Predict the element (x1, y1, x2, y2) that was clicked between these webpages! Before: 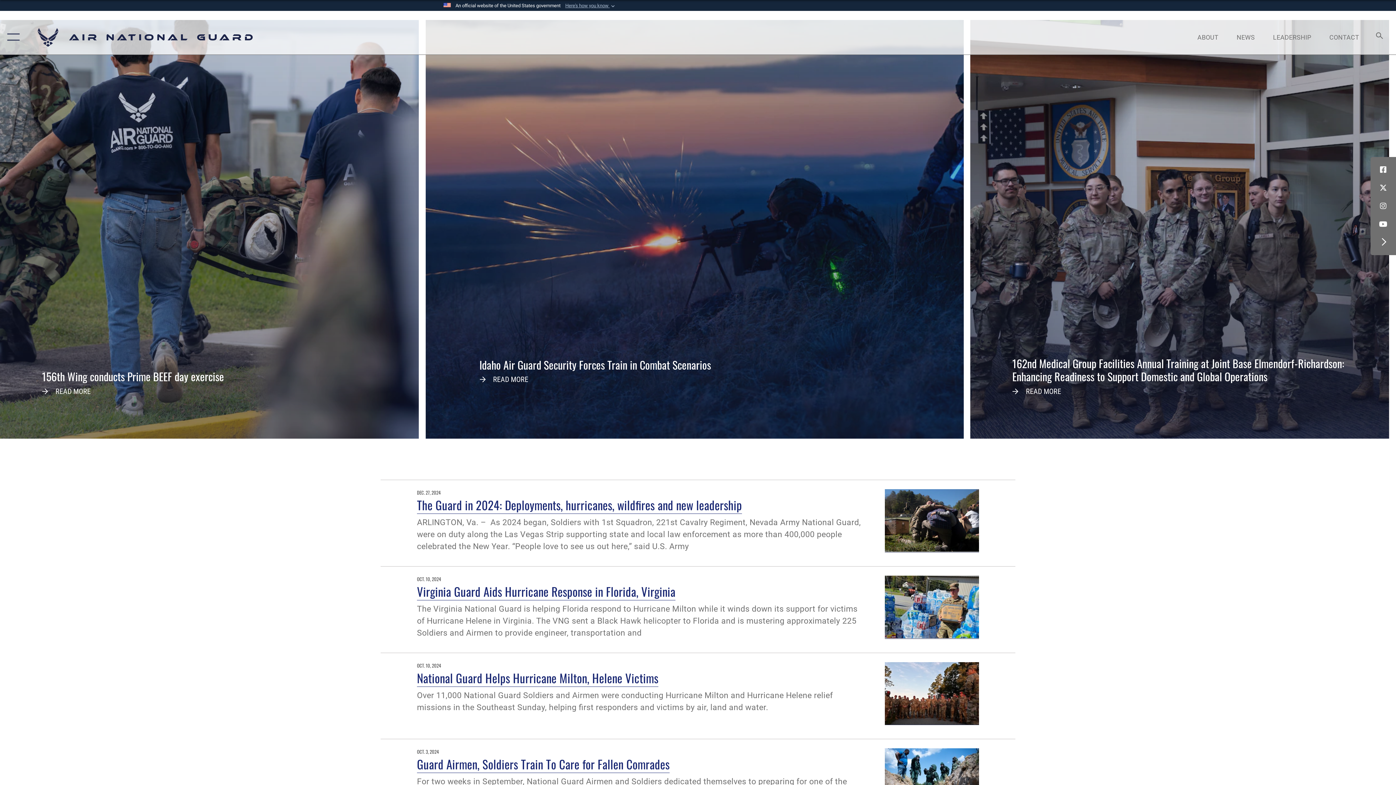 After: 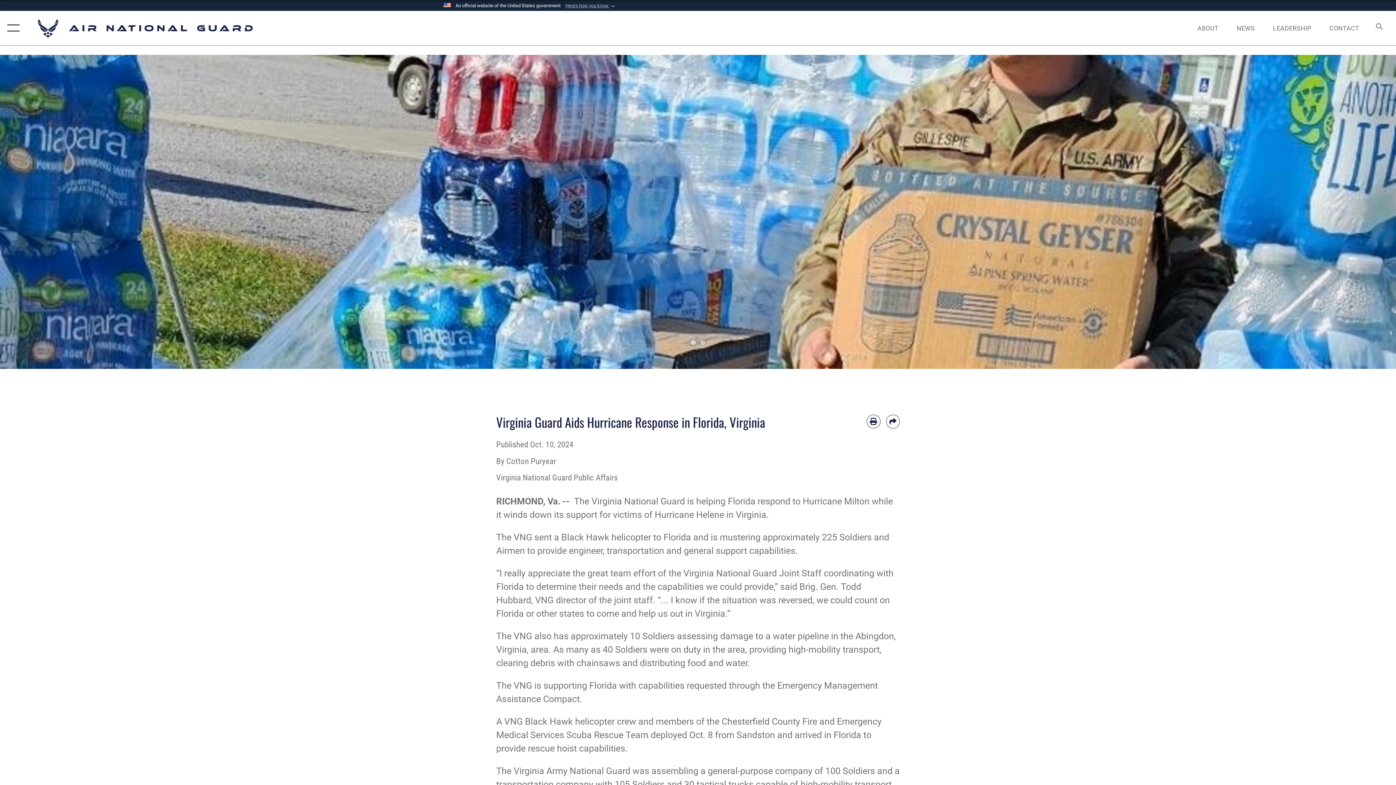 Action: bbox: (417, 582, 675, 600) label: Virginia Guard Aids Hurricane Response in Florida, Virginia